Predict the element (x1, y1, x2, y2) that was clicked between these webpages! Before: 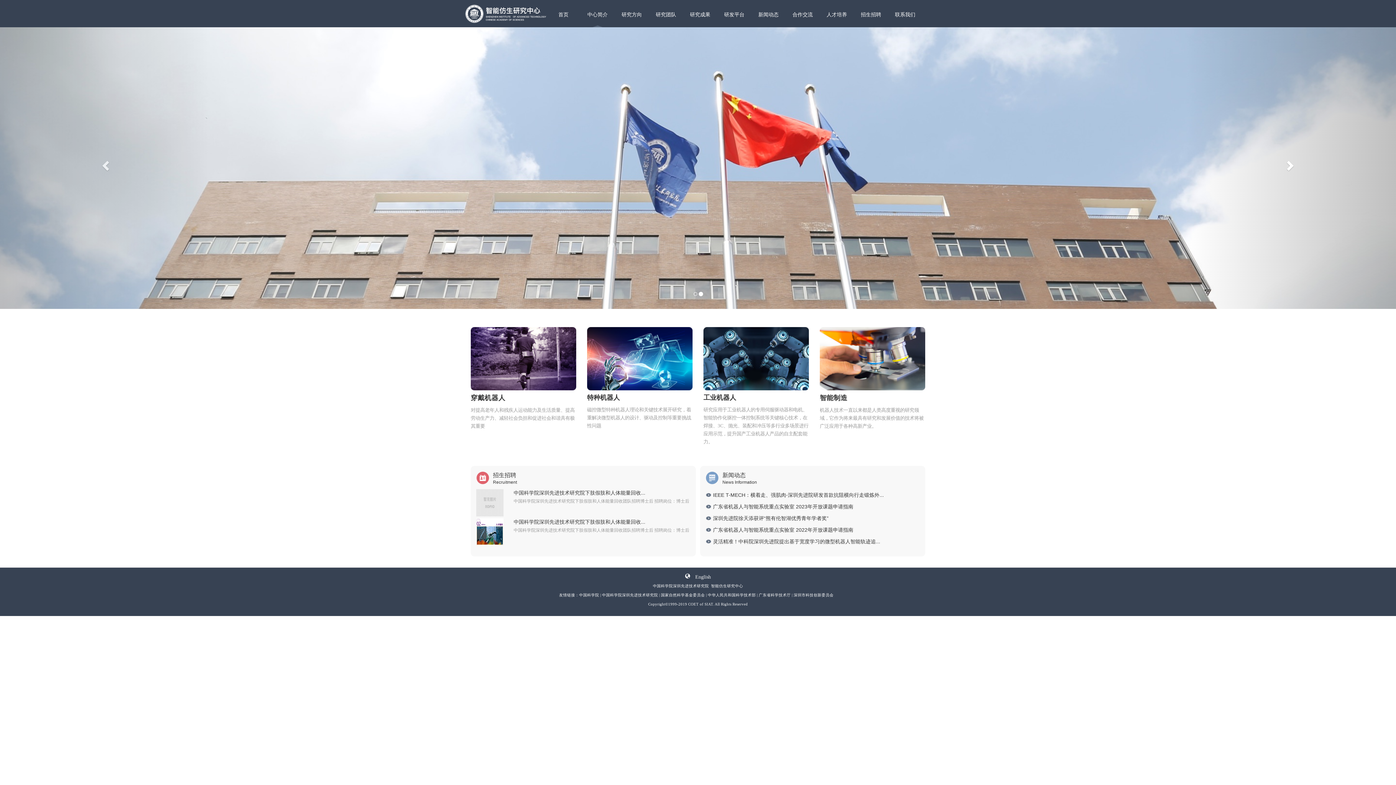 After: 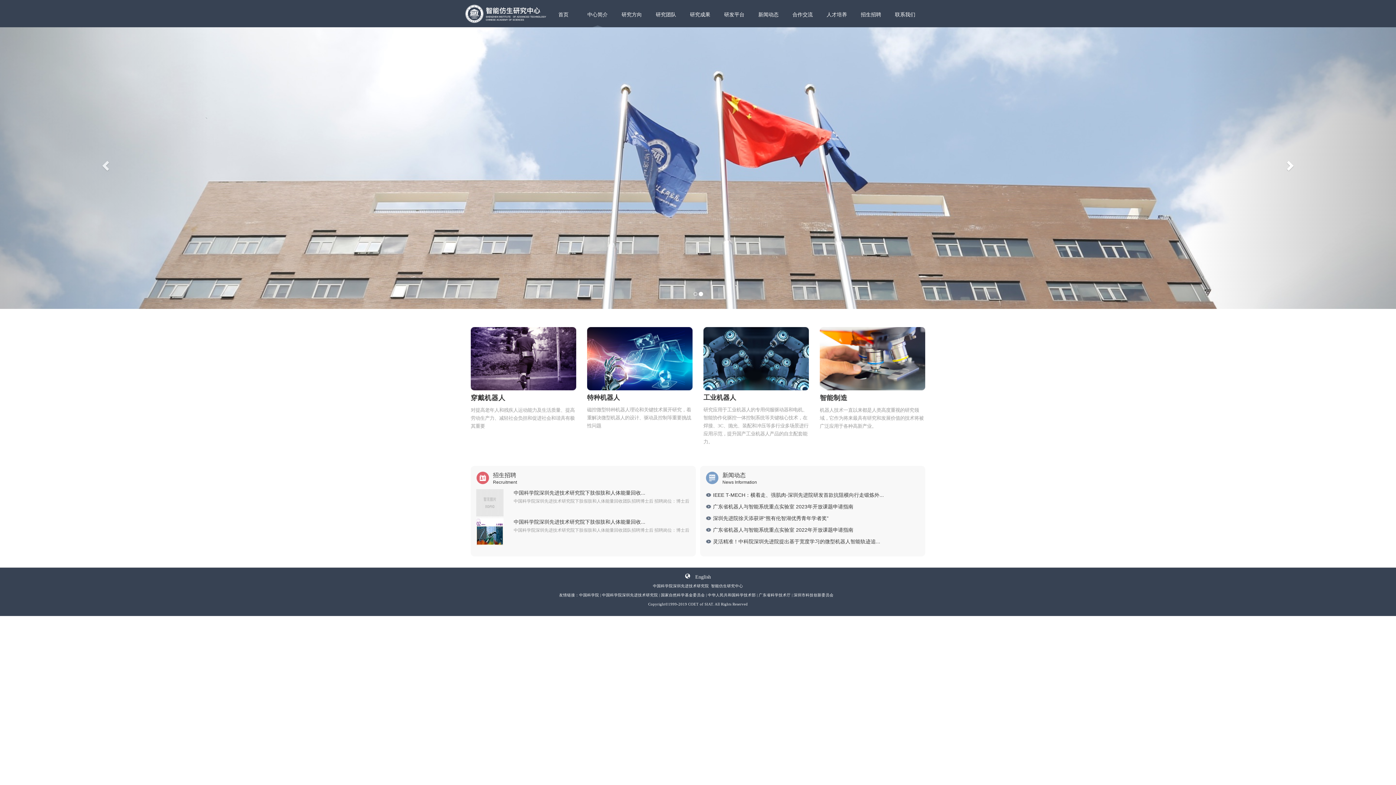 Action: bbox: (513, 489, 690, 504) label: 中国科学院深圳先进技术研究院下肢假肢和人体能量回收...
中国科学院深圳先进技术研究院下肢假肢和人体能量回收团队招聘博士后 招聘岗位：博士后